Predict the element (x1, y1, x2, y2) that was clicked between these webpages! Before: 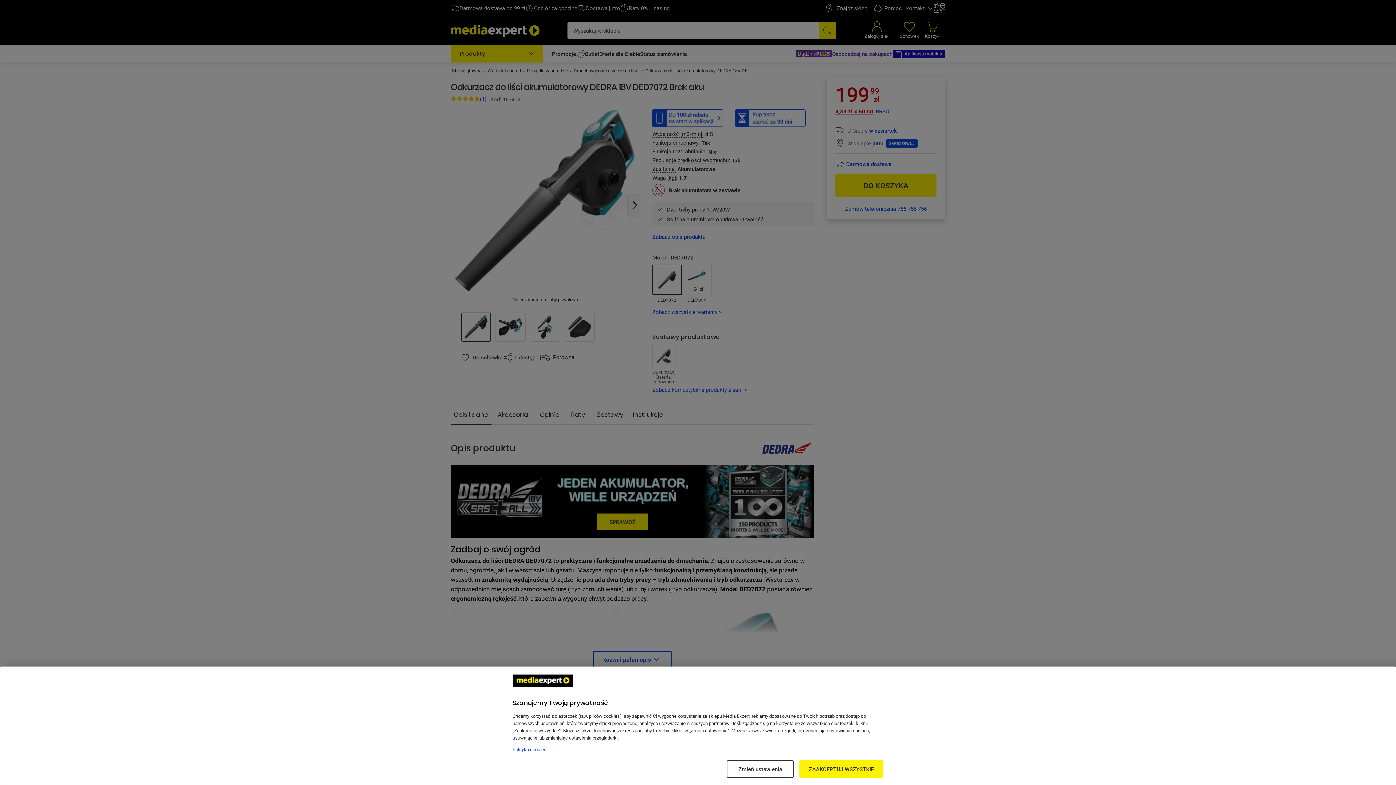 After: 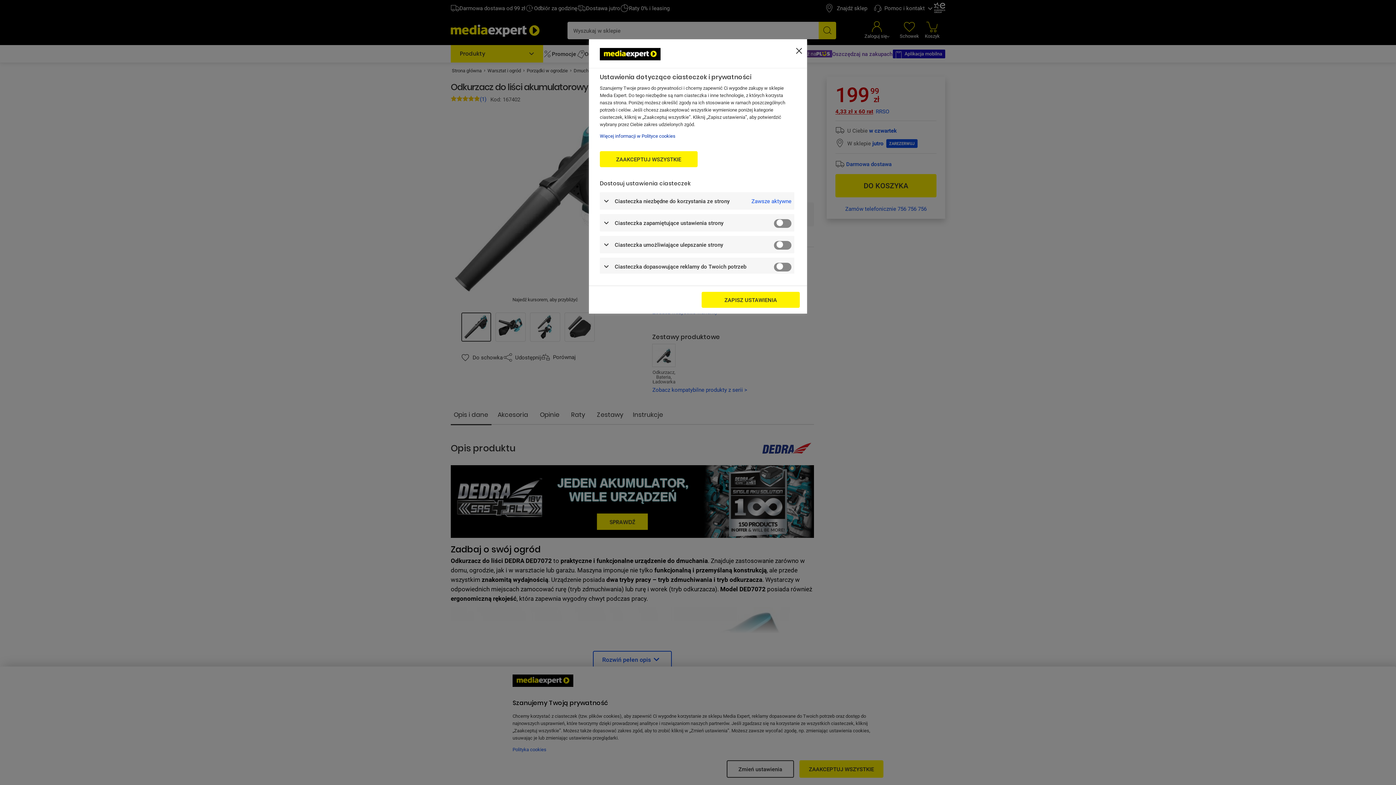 Action: label: Zmień ustawienia bbox: (726, 760, 794, 778)